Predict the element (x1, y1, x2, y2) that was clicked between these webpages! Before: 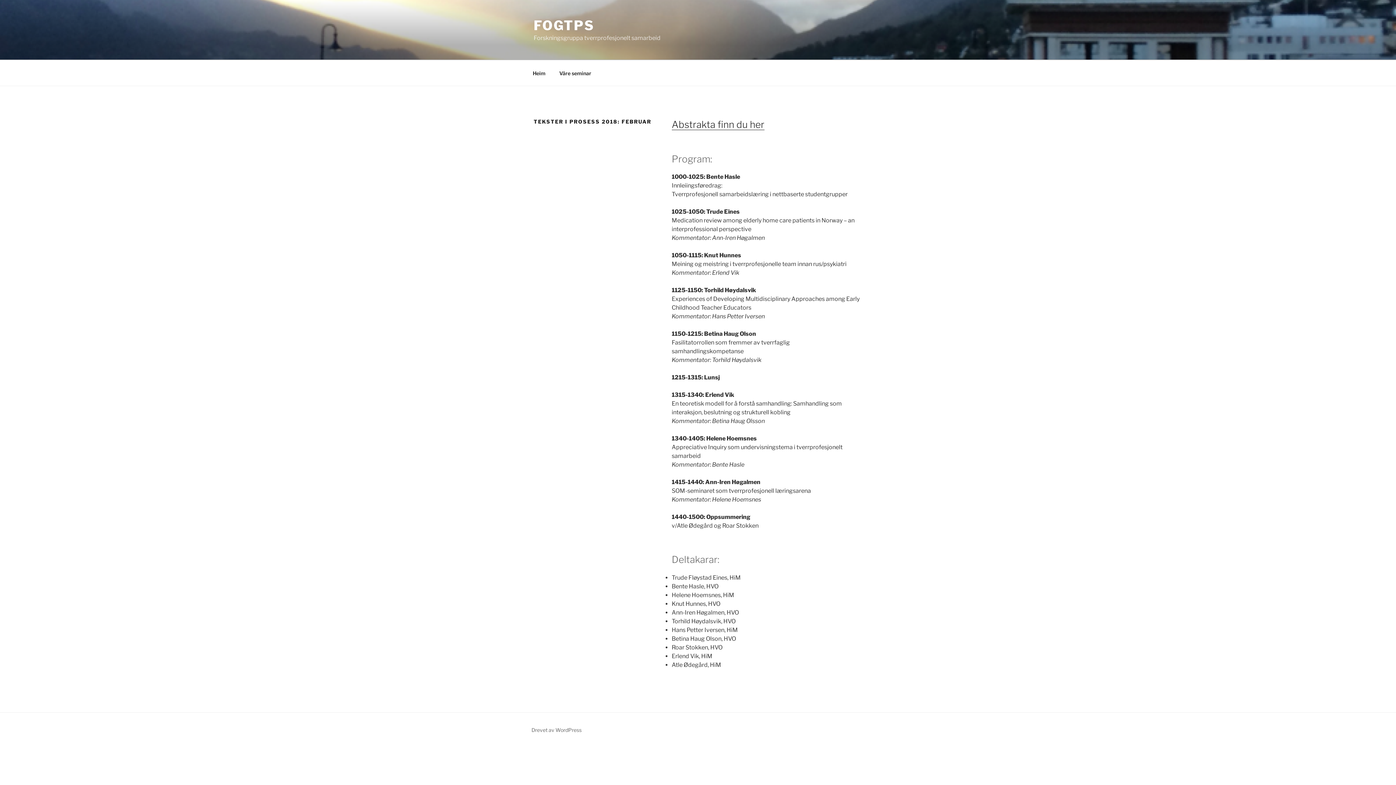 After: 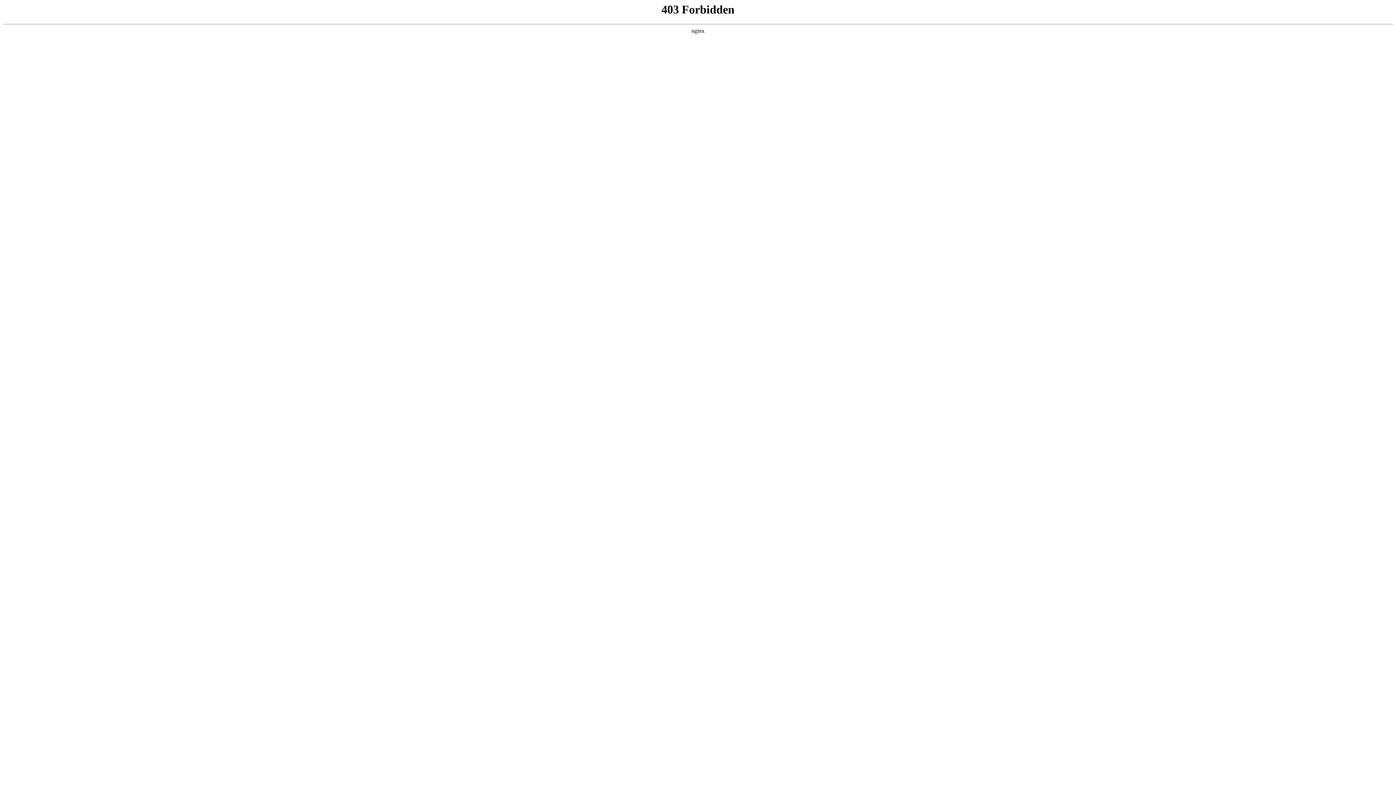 Action: label: Drevet av WordPress bbox: (531, 727, 581, 733)